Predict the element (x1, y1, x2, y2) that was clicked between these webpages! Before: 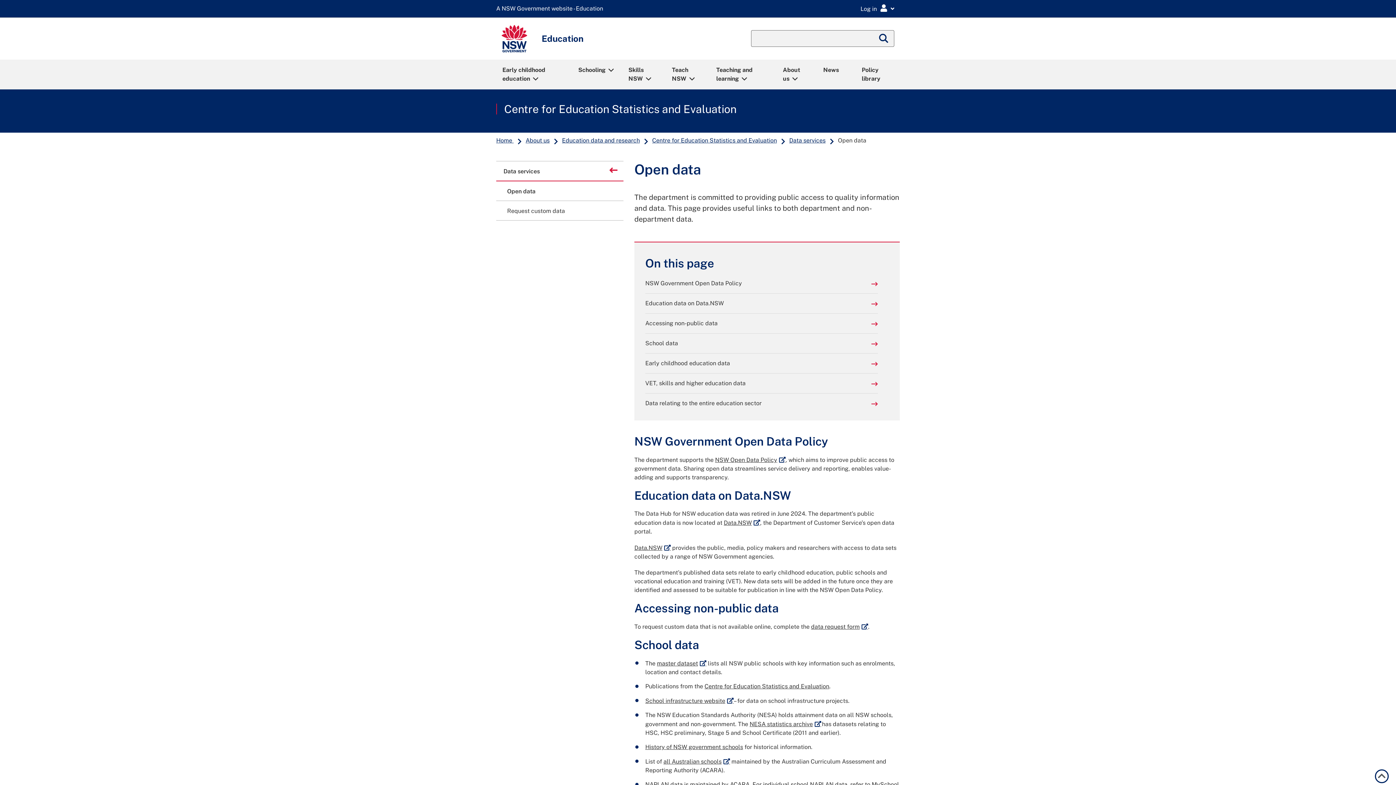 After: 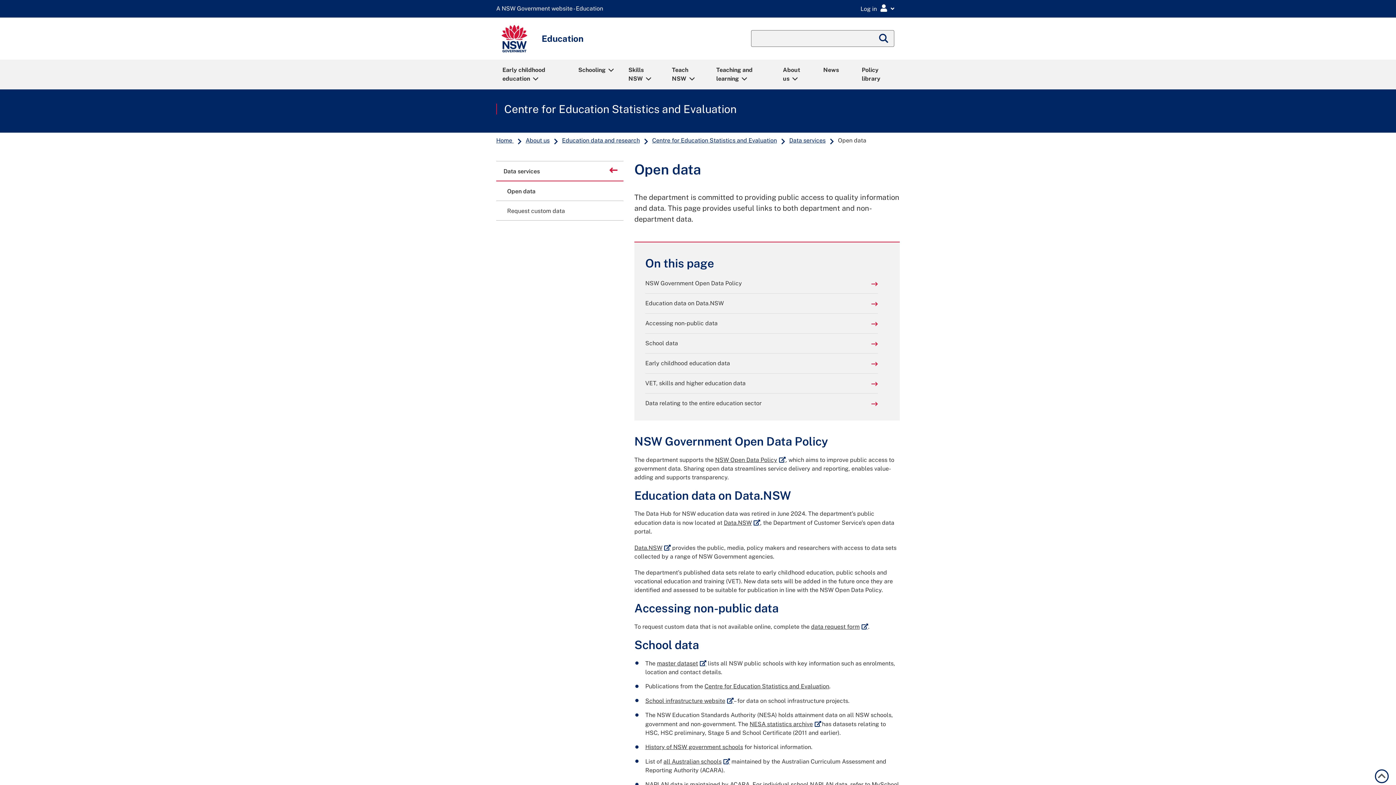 Action: bbox: (496, 181, 623, 200) label: Open data